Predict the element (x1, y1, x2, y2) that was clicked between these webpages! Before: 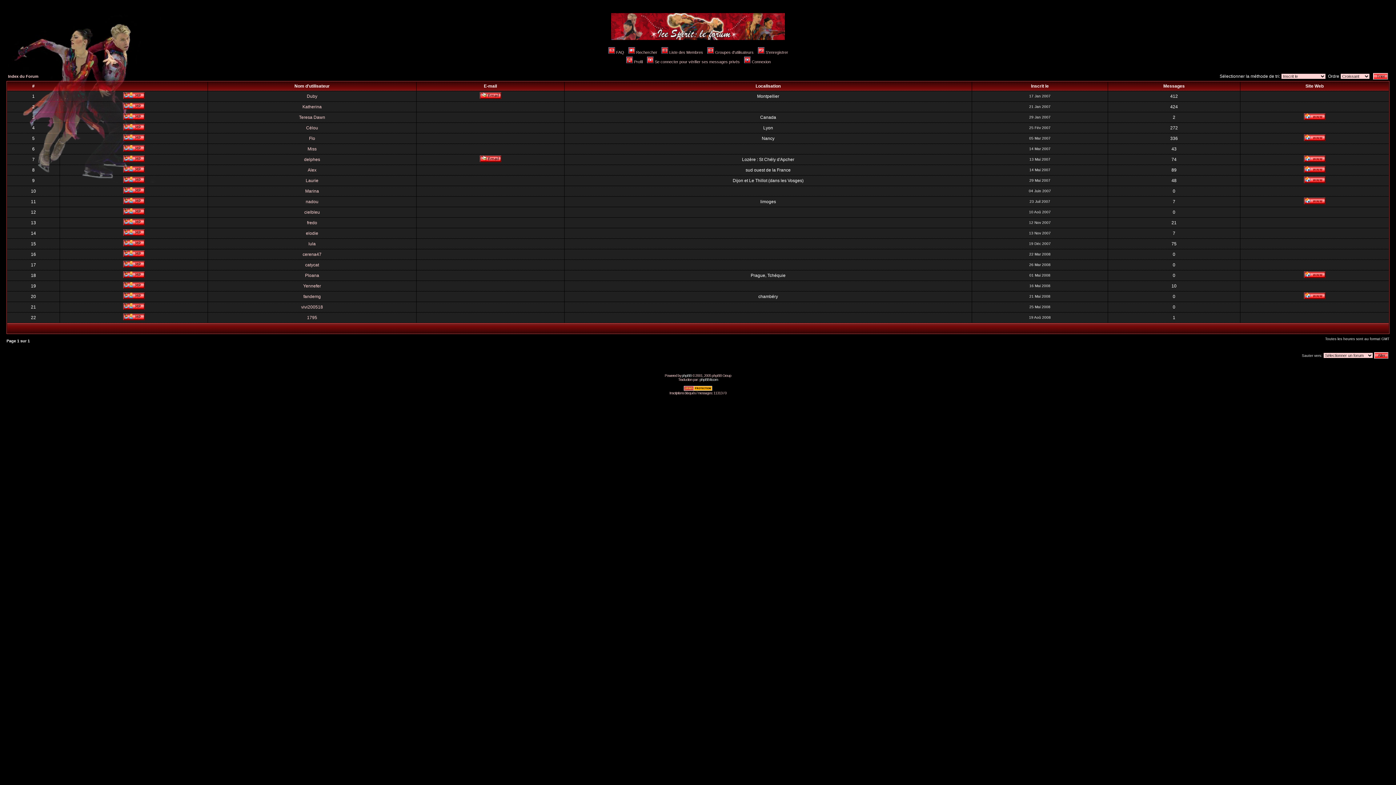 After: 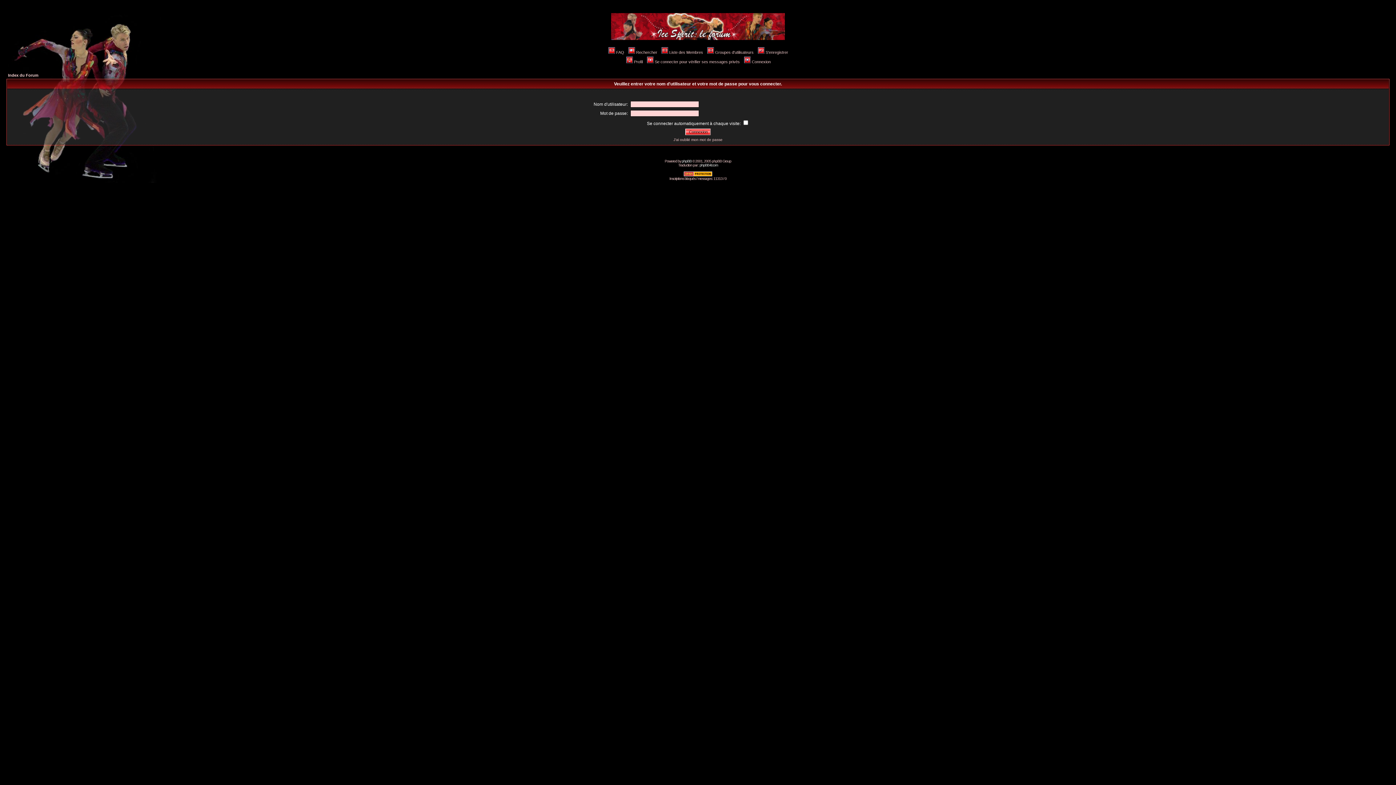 Action: bbox: (123, 304, 144, 310)